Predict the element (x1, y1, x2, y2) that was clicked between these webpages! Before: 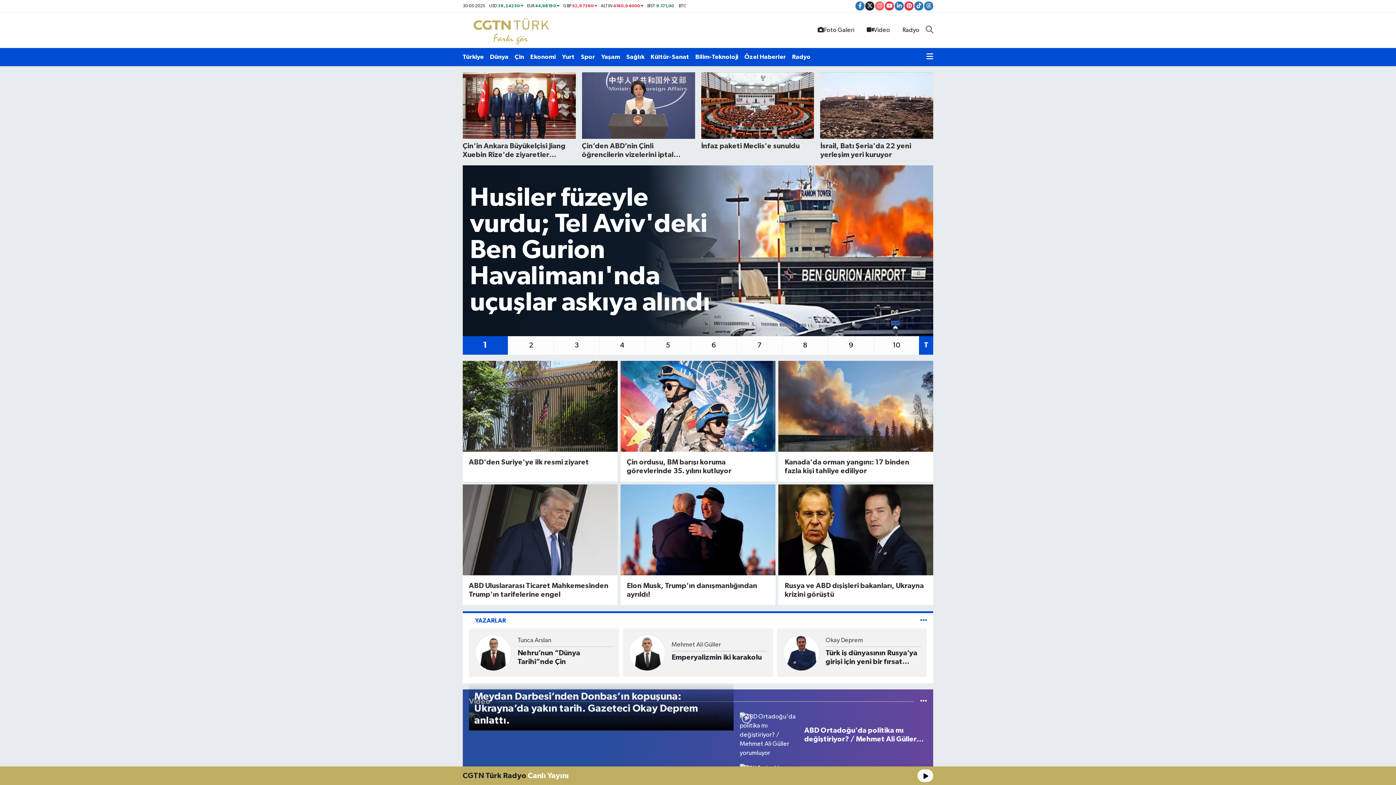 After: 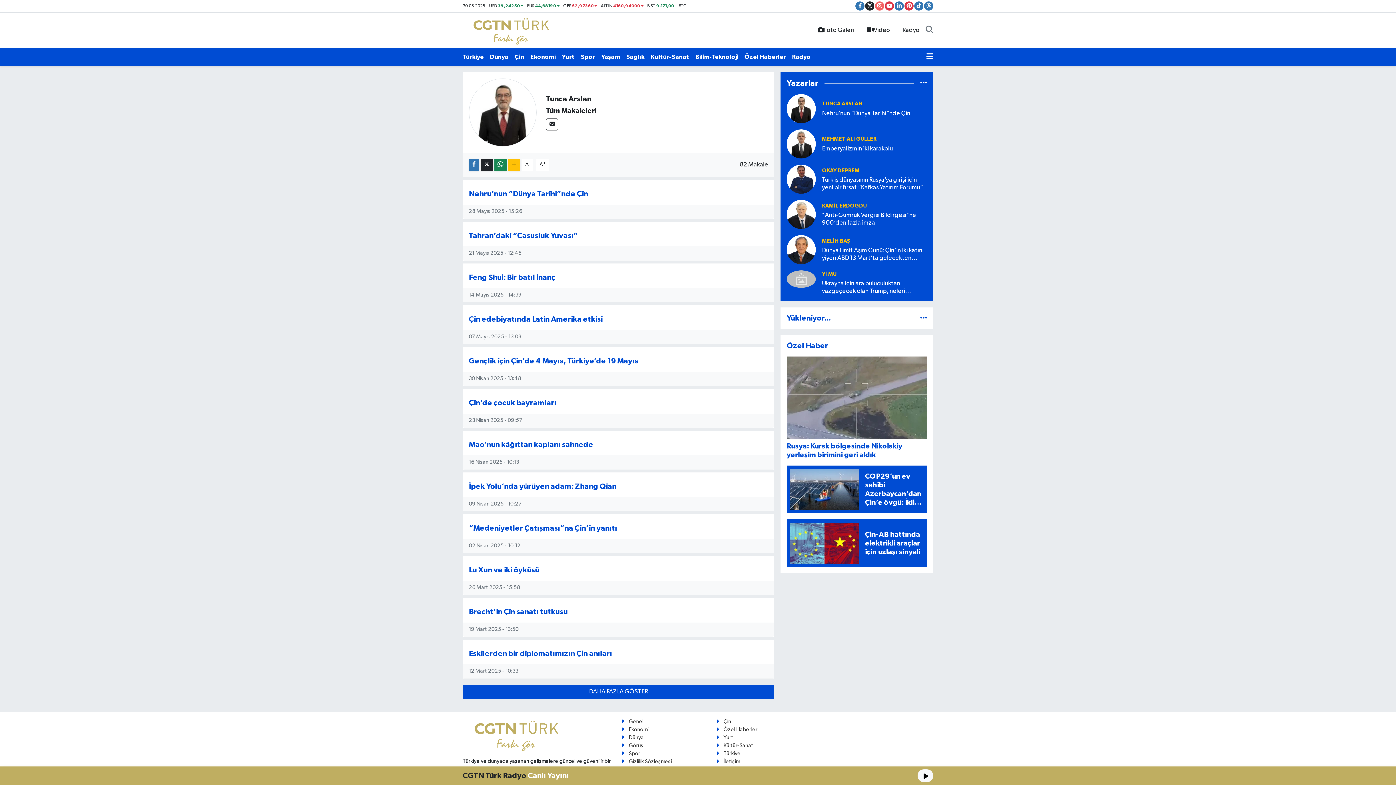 Action: bbox: (475, 649, 511, 655)